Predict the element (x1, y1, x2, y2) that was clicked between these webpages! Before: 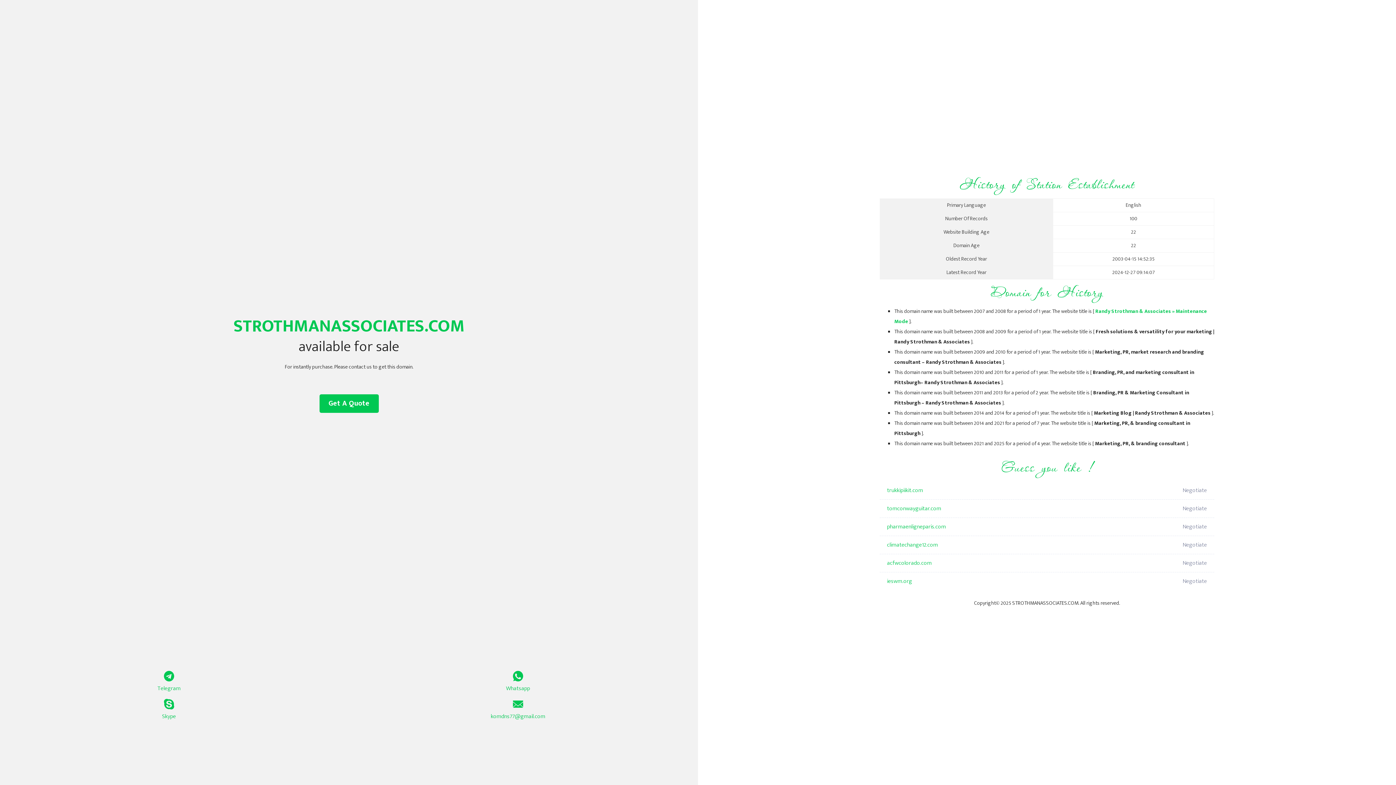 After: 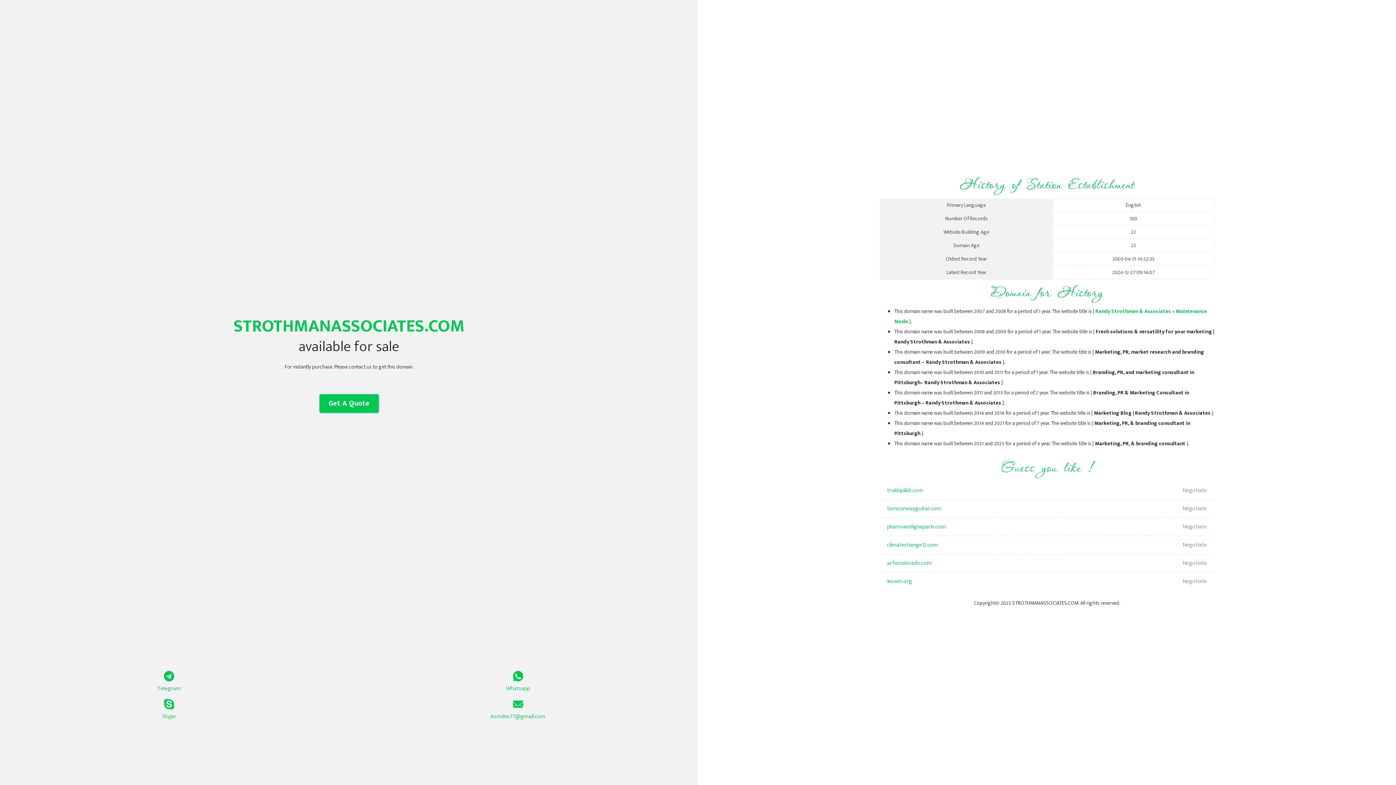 Action: bbox: (319, 394, 378, 413) label: Get A Quote